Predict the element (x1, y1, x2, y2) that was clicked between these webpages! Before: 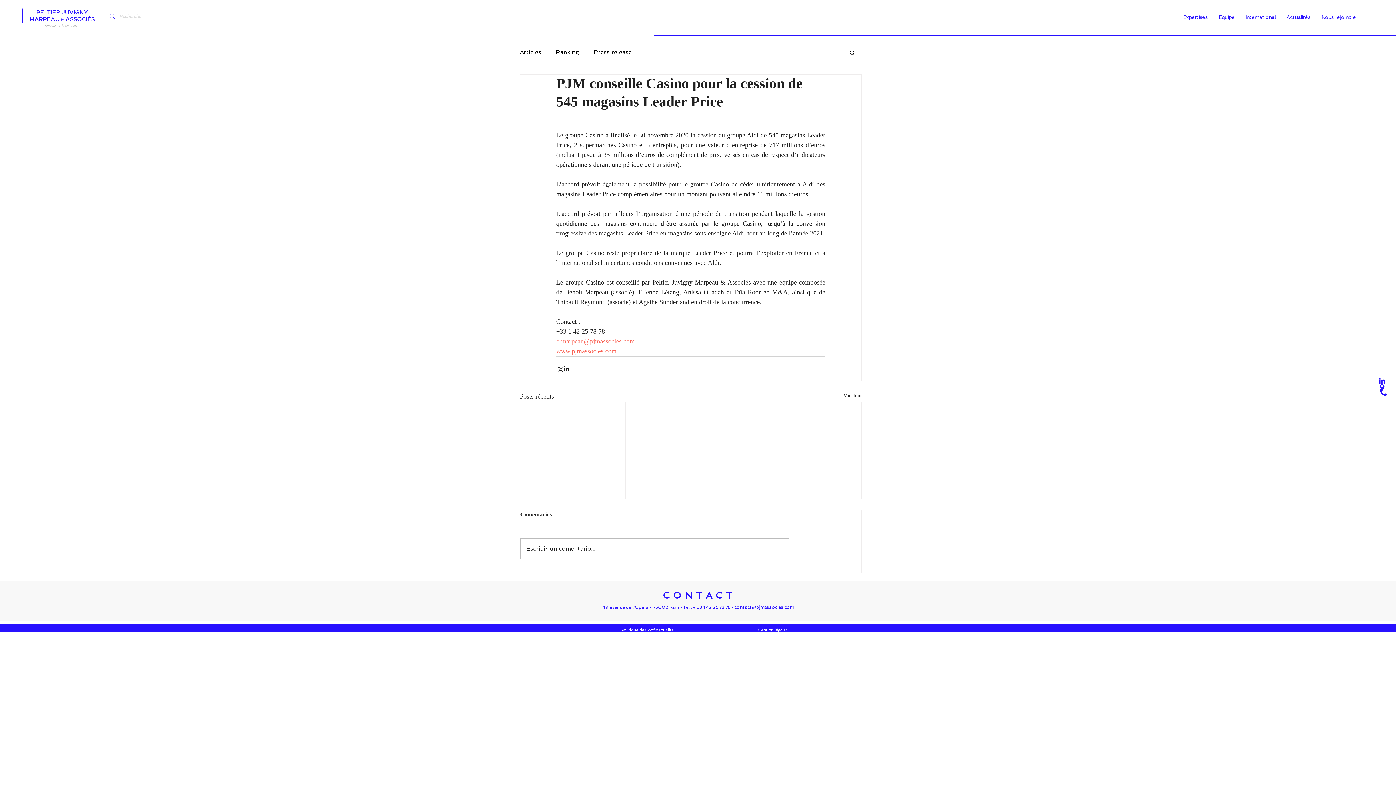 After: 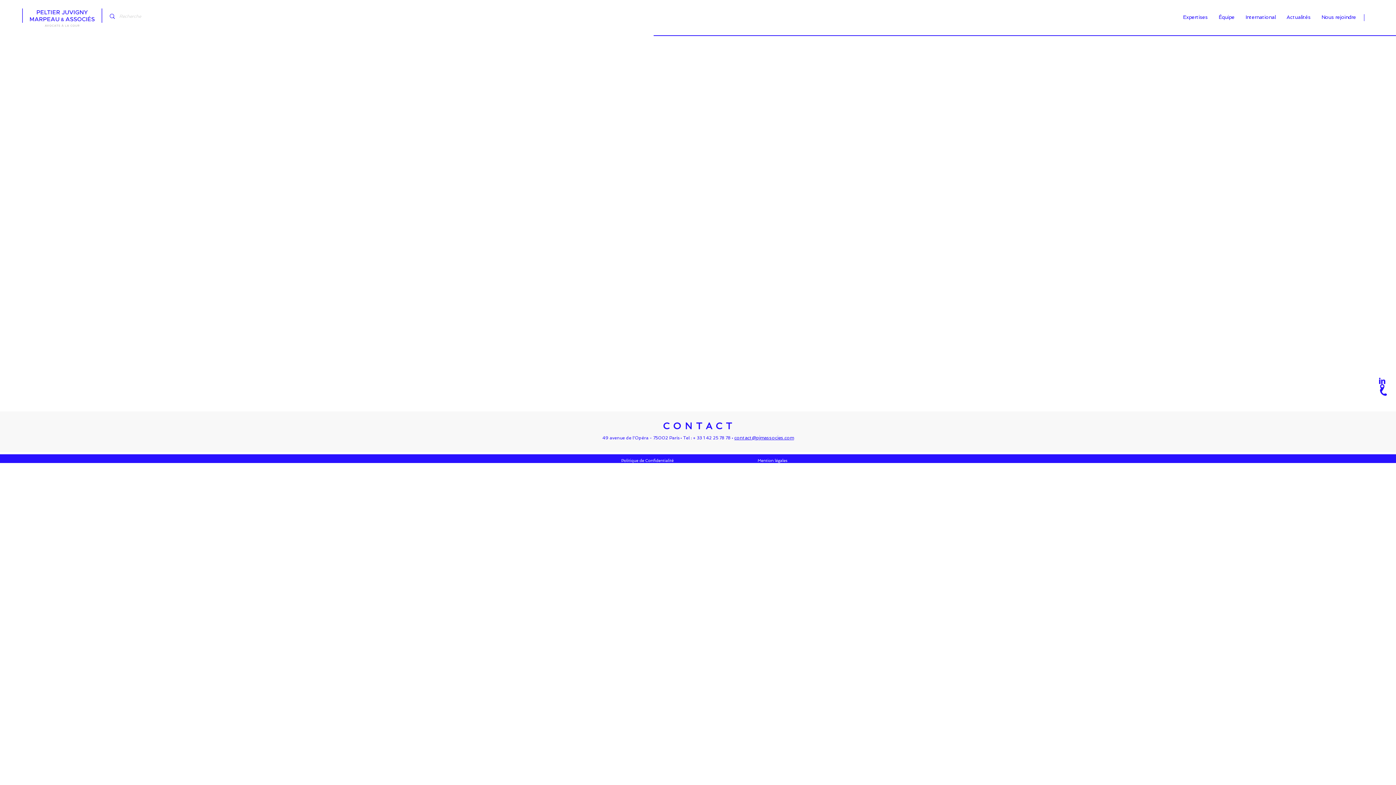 Action: bbox: (602, 605, 679, 610) label: 49 avenue de l'Opéra - 75002 Paris